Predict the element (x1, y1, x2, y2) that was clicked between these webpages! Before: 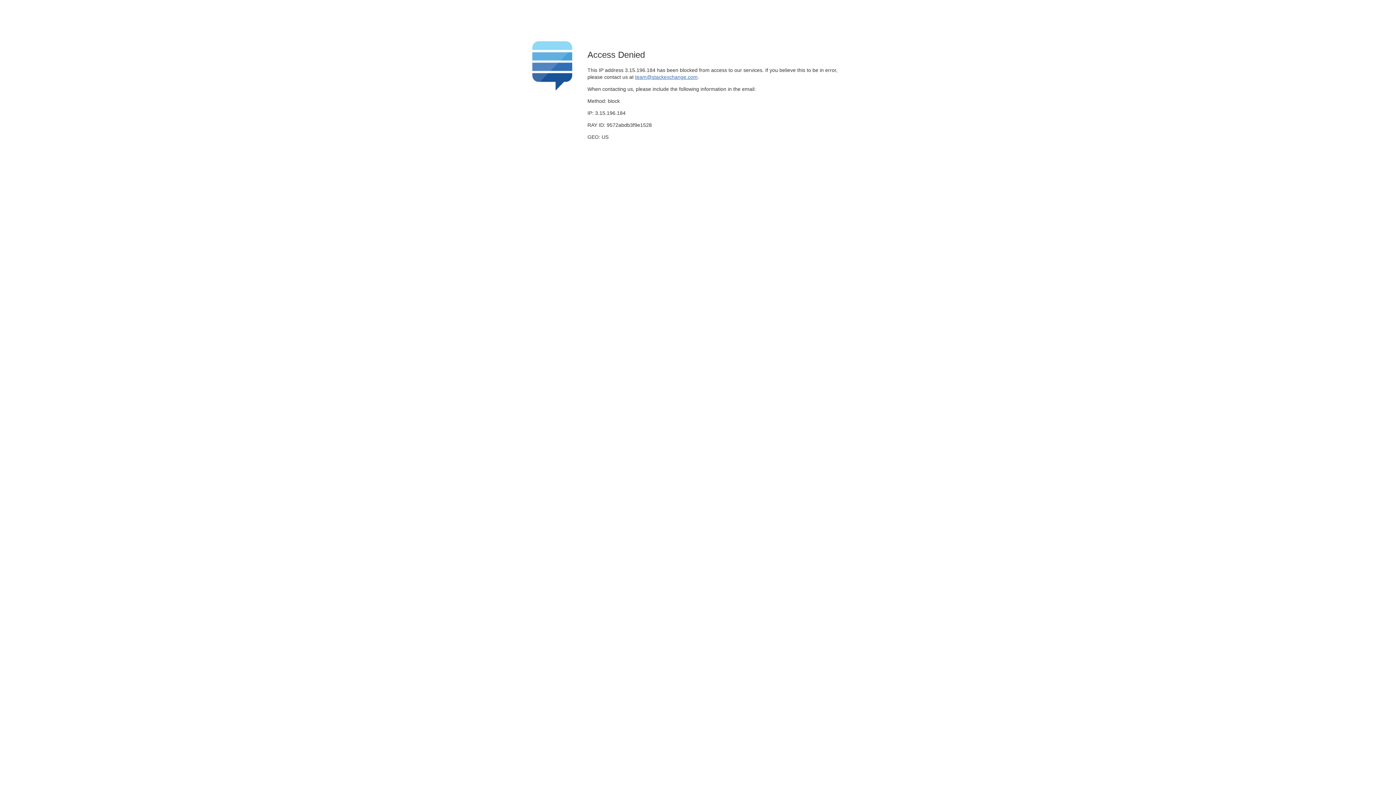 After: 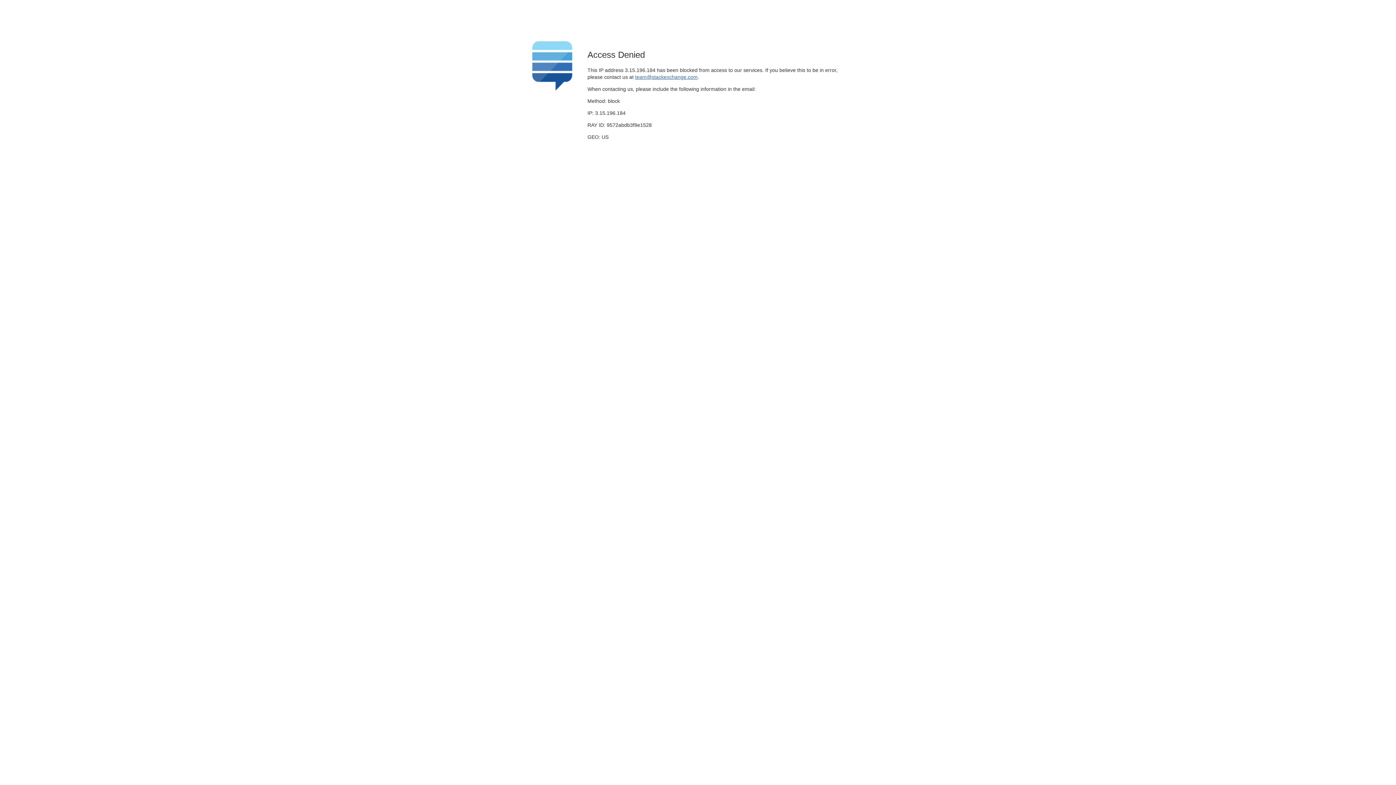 Action: bbox: (635, 74, 697, 79) label: team@stackexchange.com